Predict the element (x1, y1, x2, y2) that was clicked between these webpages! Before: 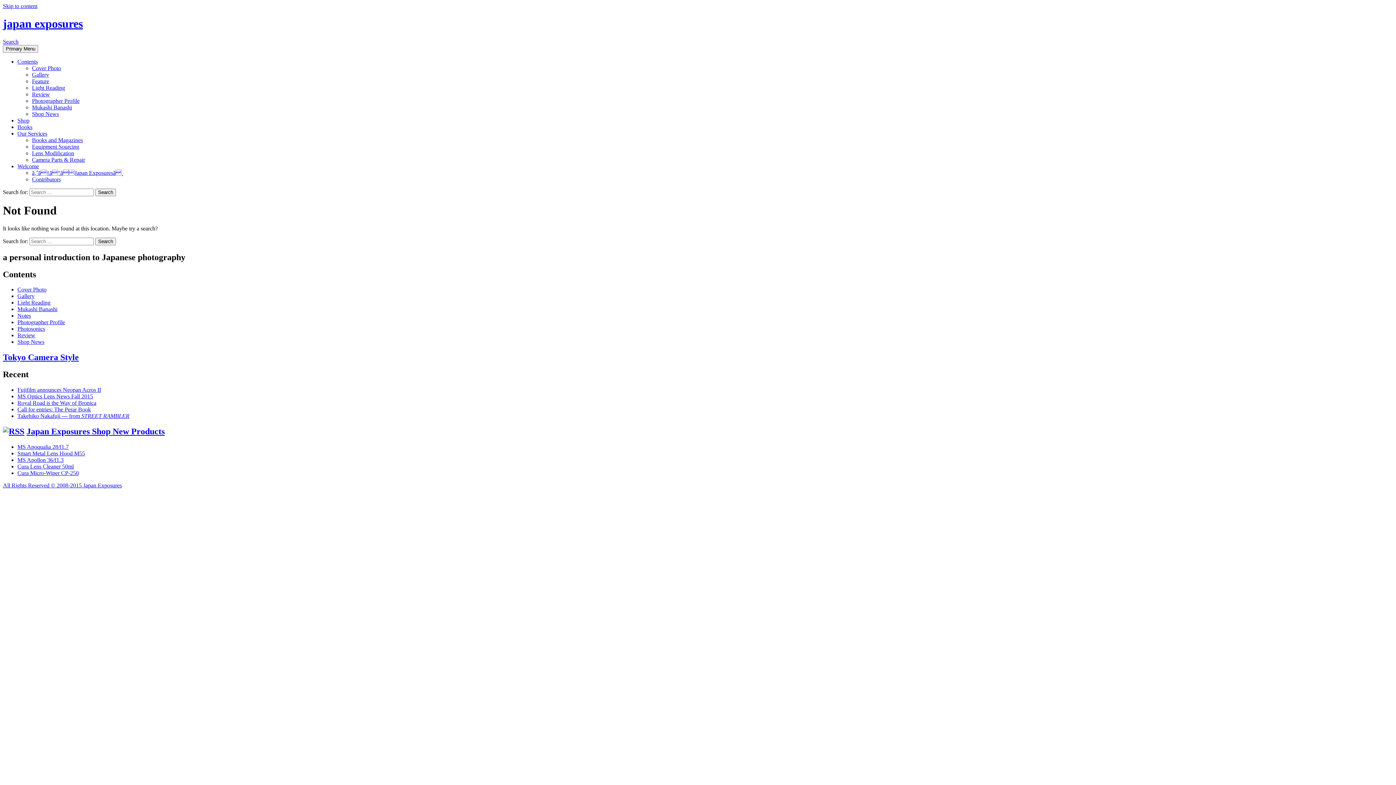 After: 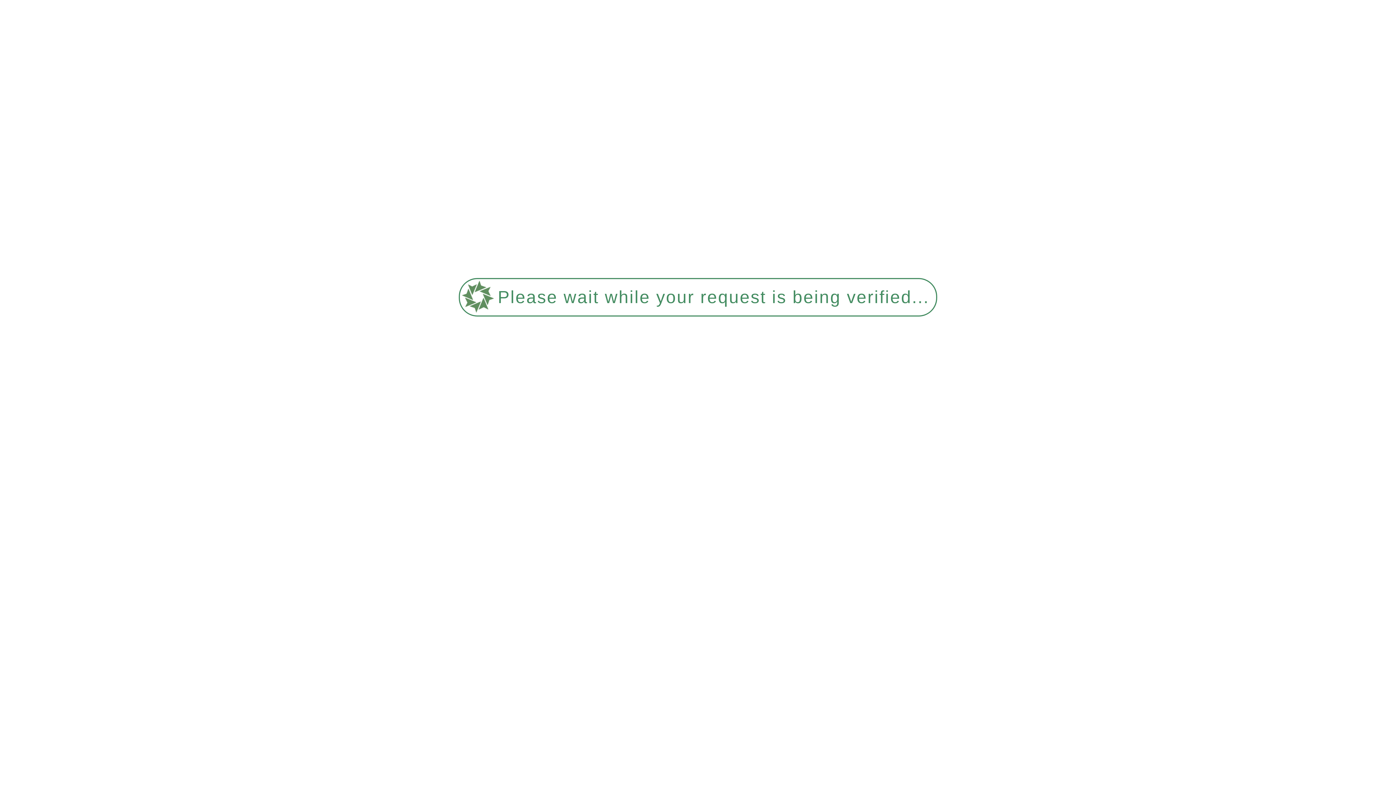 Action: label: Welcome bbox: (17, 163, 38, 169)